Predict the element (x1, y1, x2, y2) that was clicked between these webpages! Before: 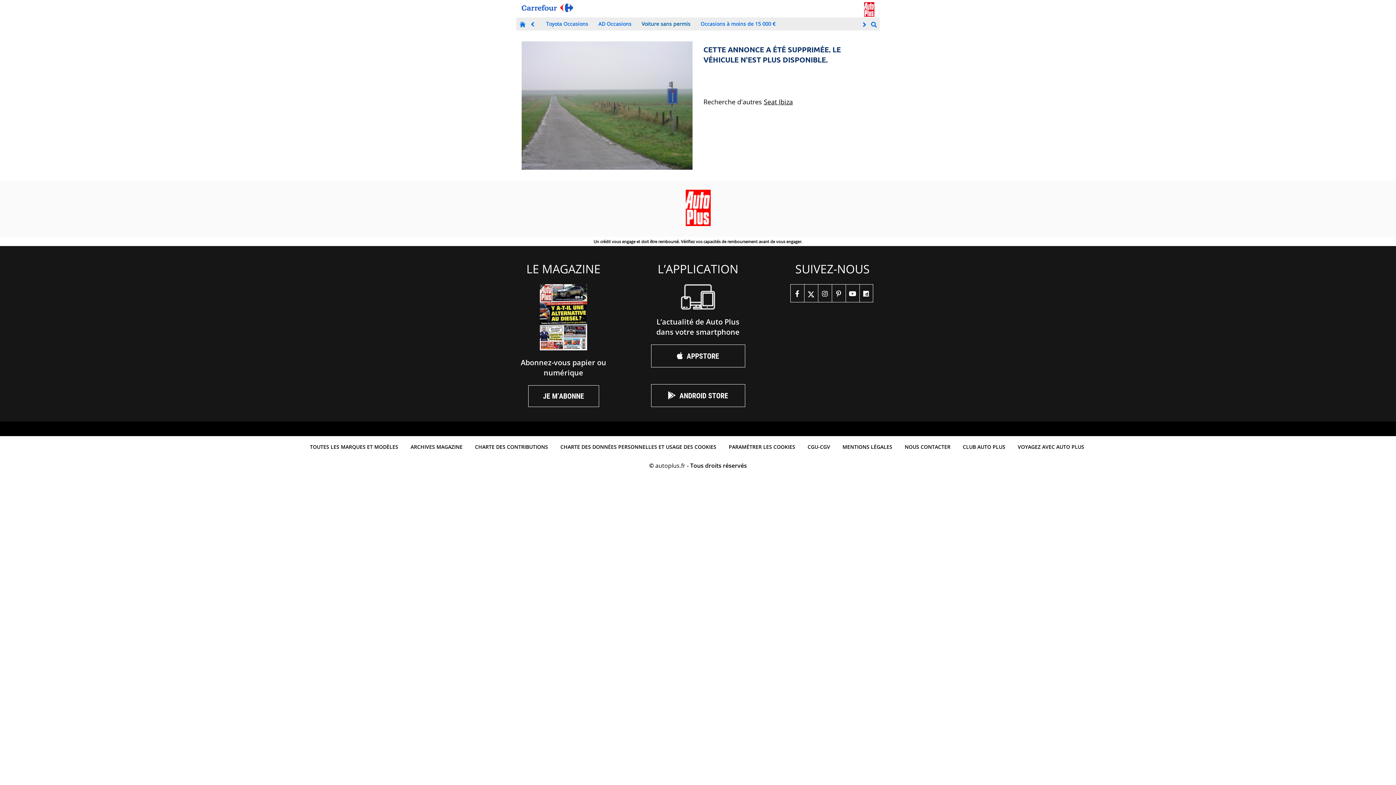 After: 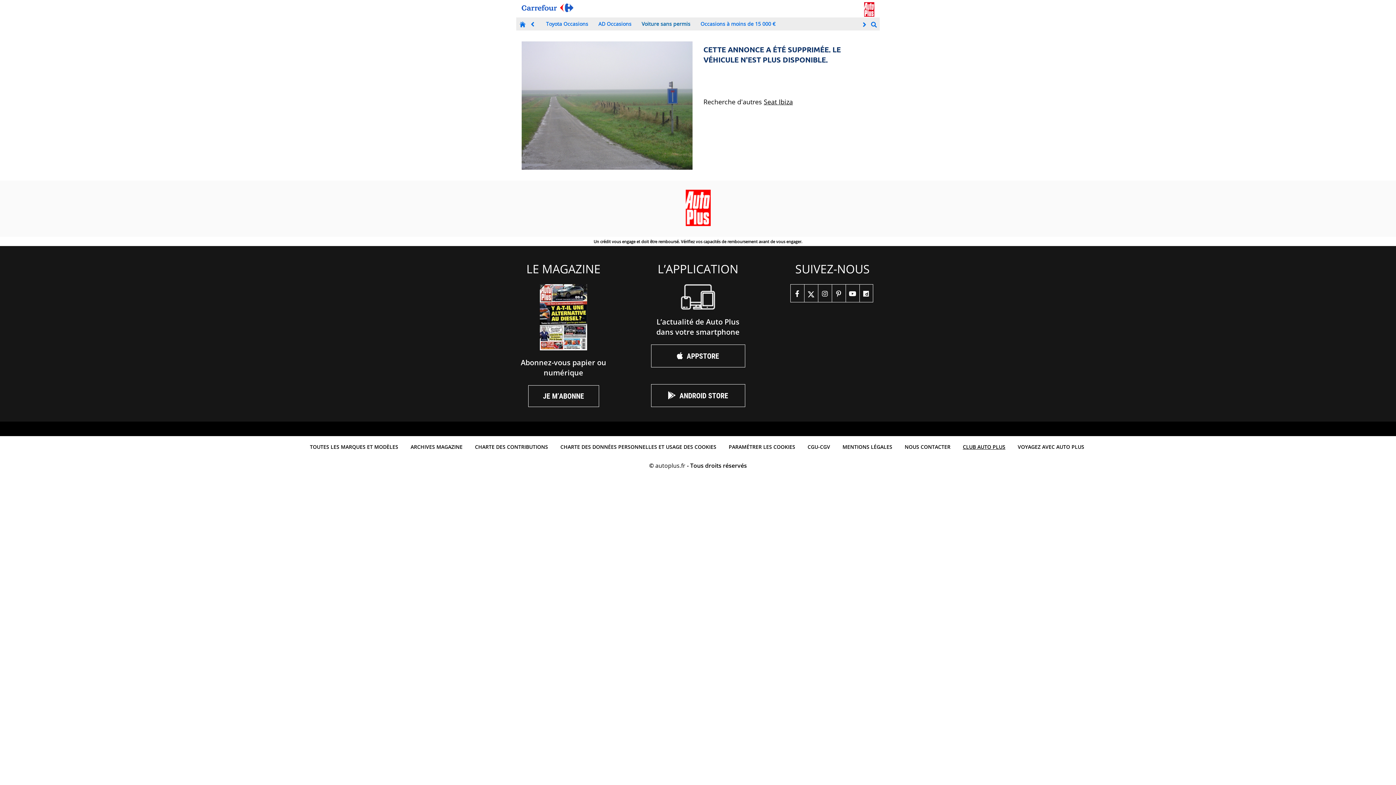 Action: bbox: (959, 439, 1009, 454) label: CLUB AUTO PLUS